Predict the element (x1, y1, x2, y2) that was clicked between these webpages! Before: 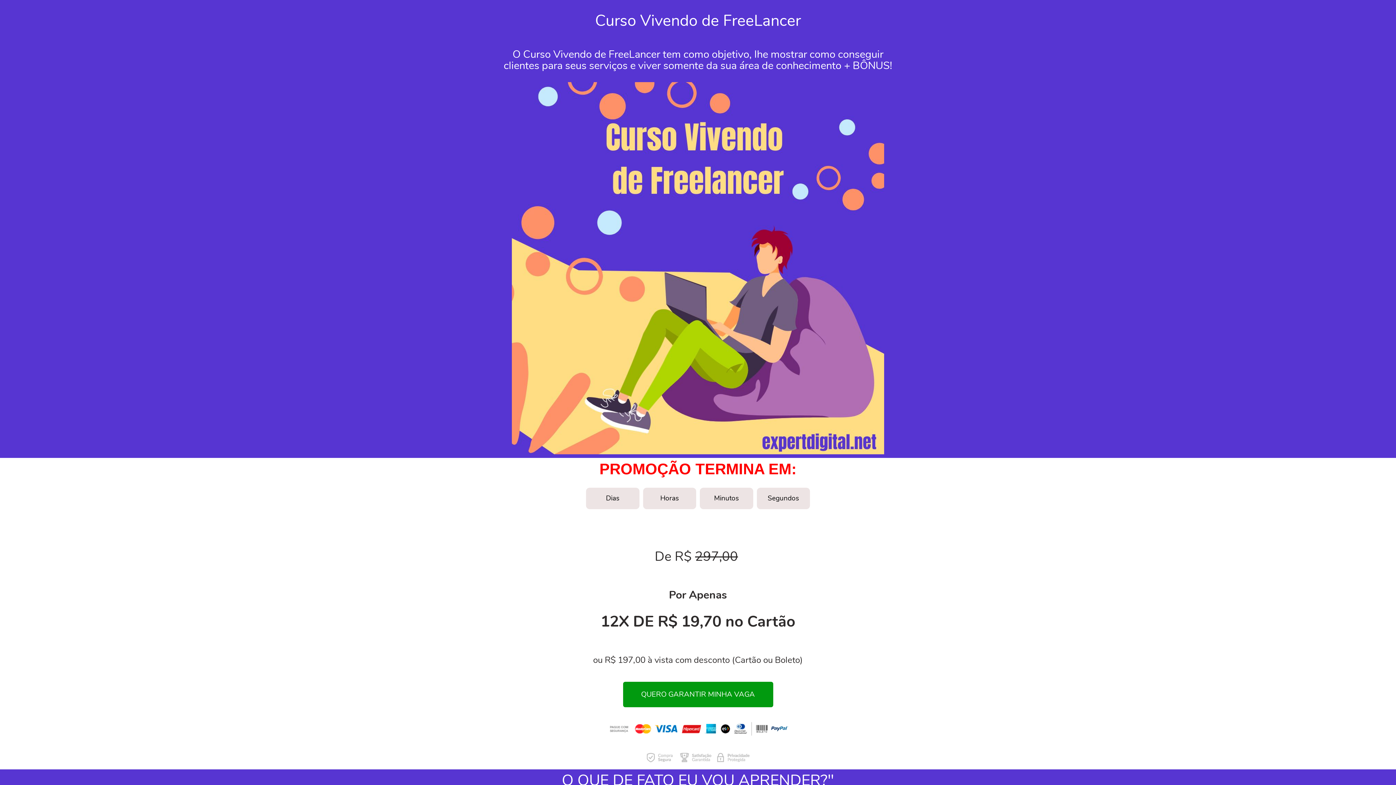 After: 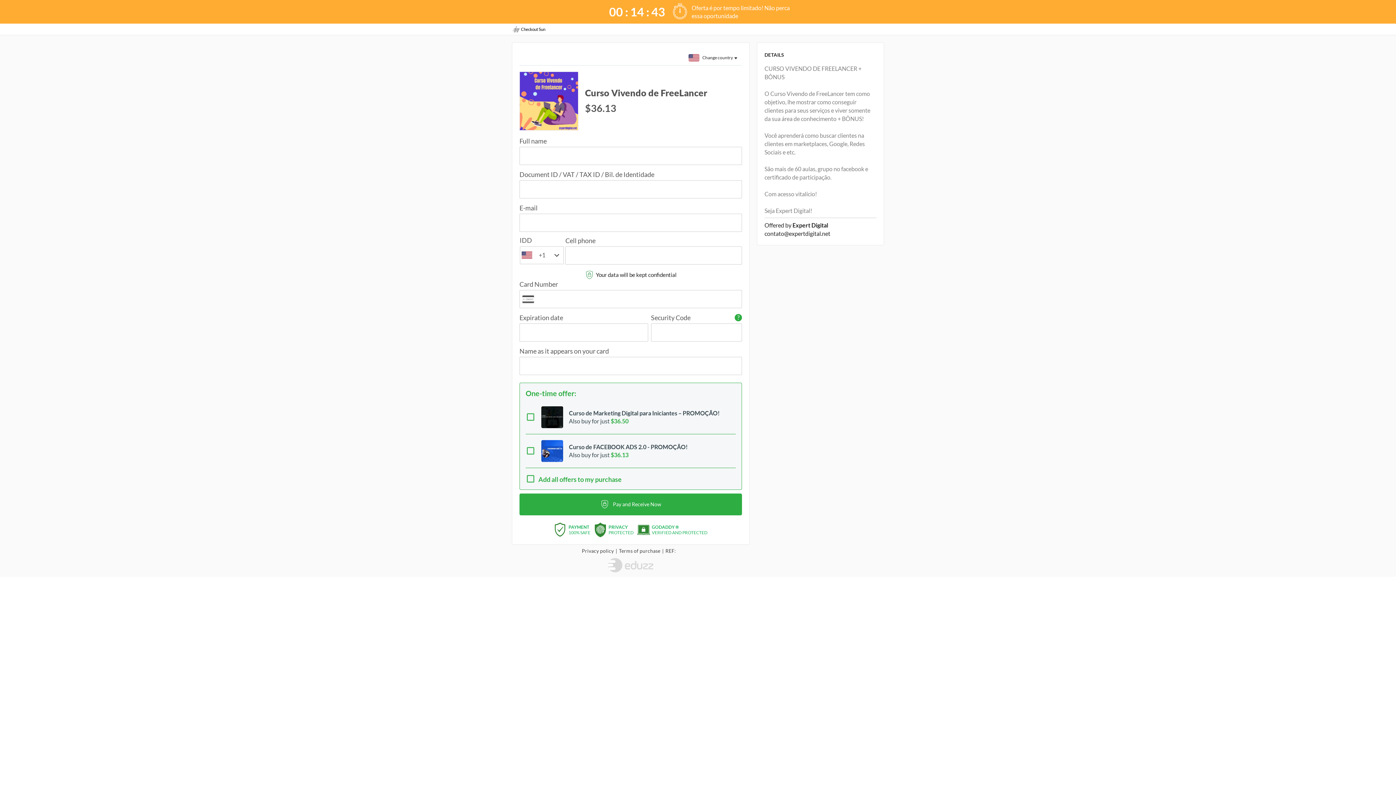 Action: label: QUERO GARANTIR MINHA VAGA bbox: (623, 682, 773, 707)